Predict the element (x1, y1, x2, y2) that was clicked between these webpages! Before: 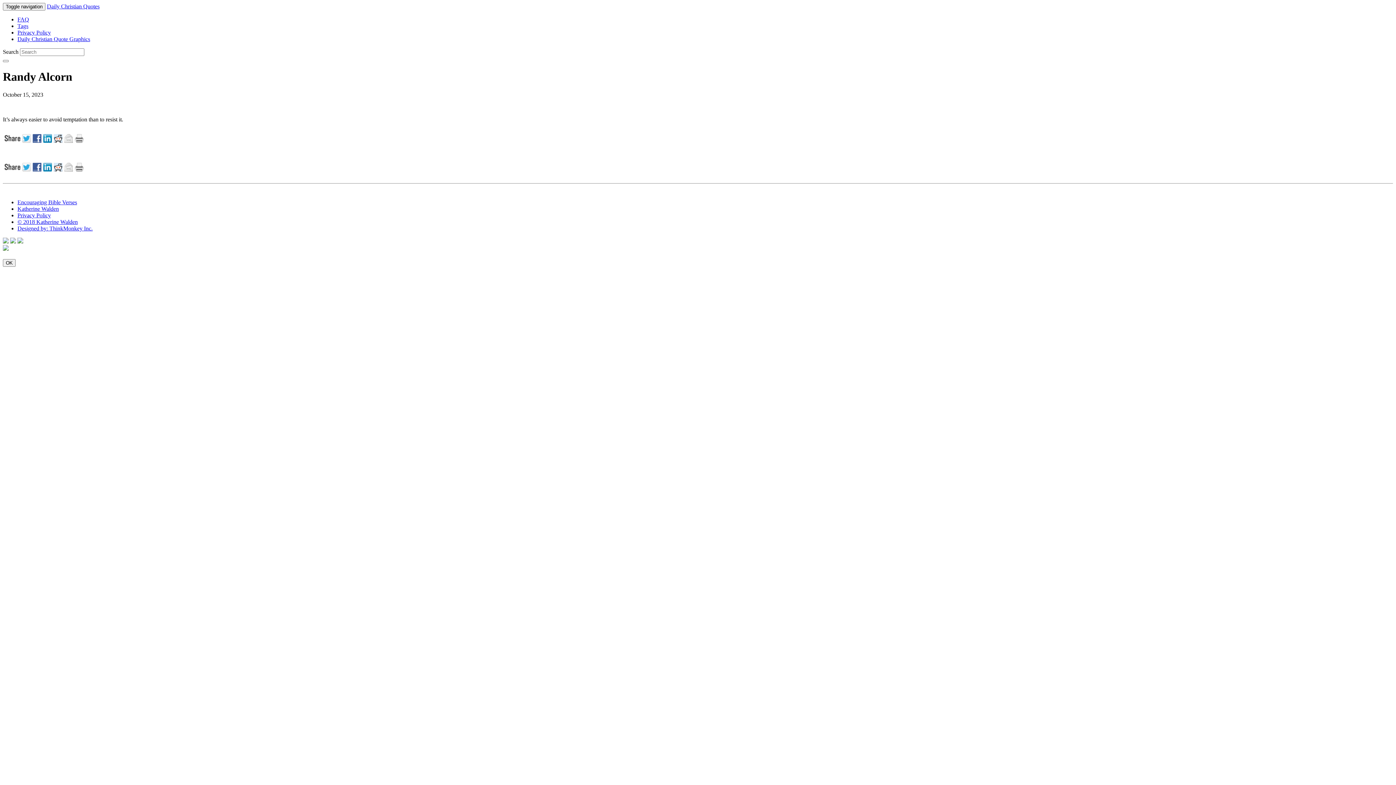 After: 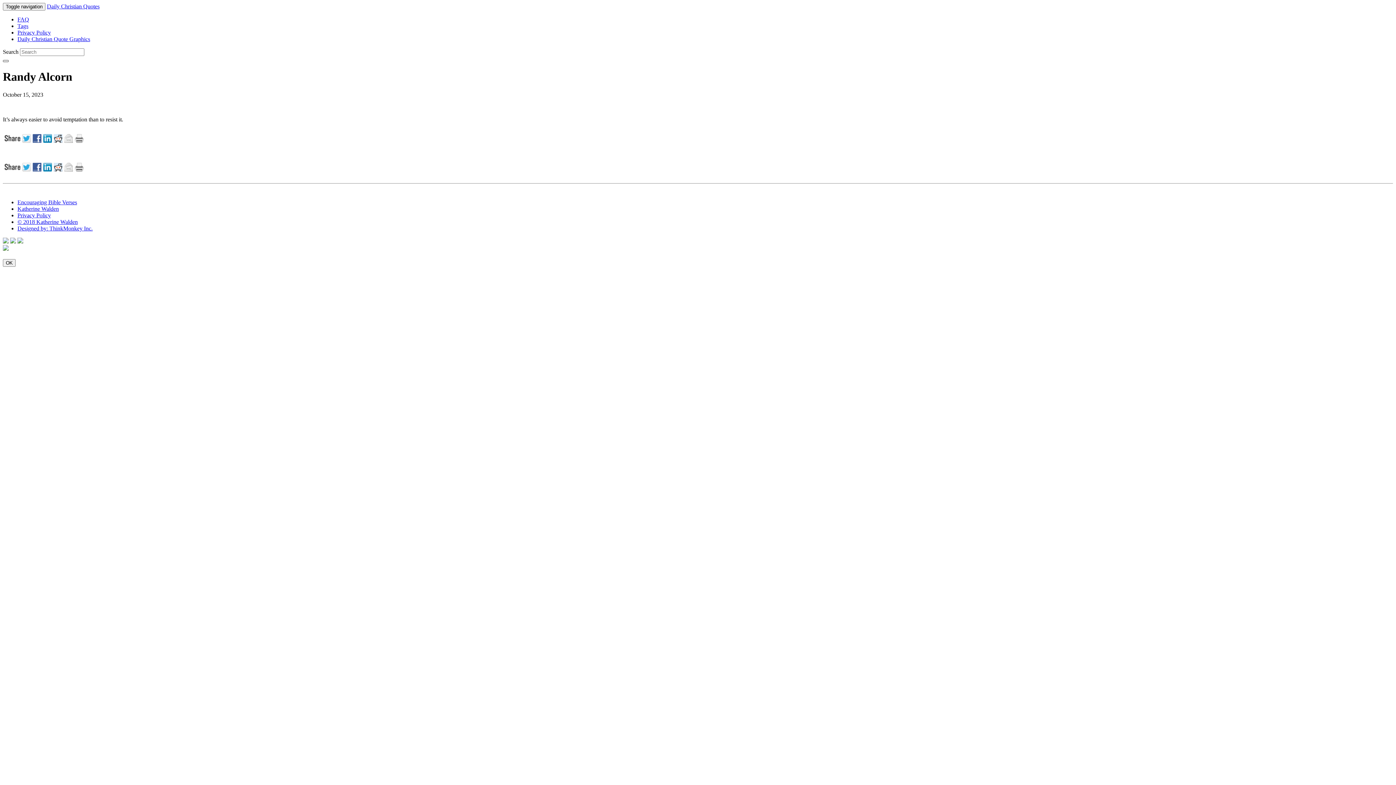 Action: bbox: (2, 60, 8, 62)